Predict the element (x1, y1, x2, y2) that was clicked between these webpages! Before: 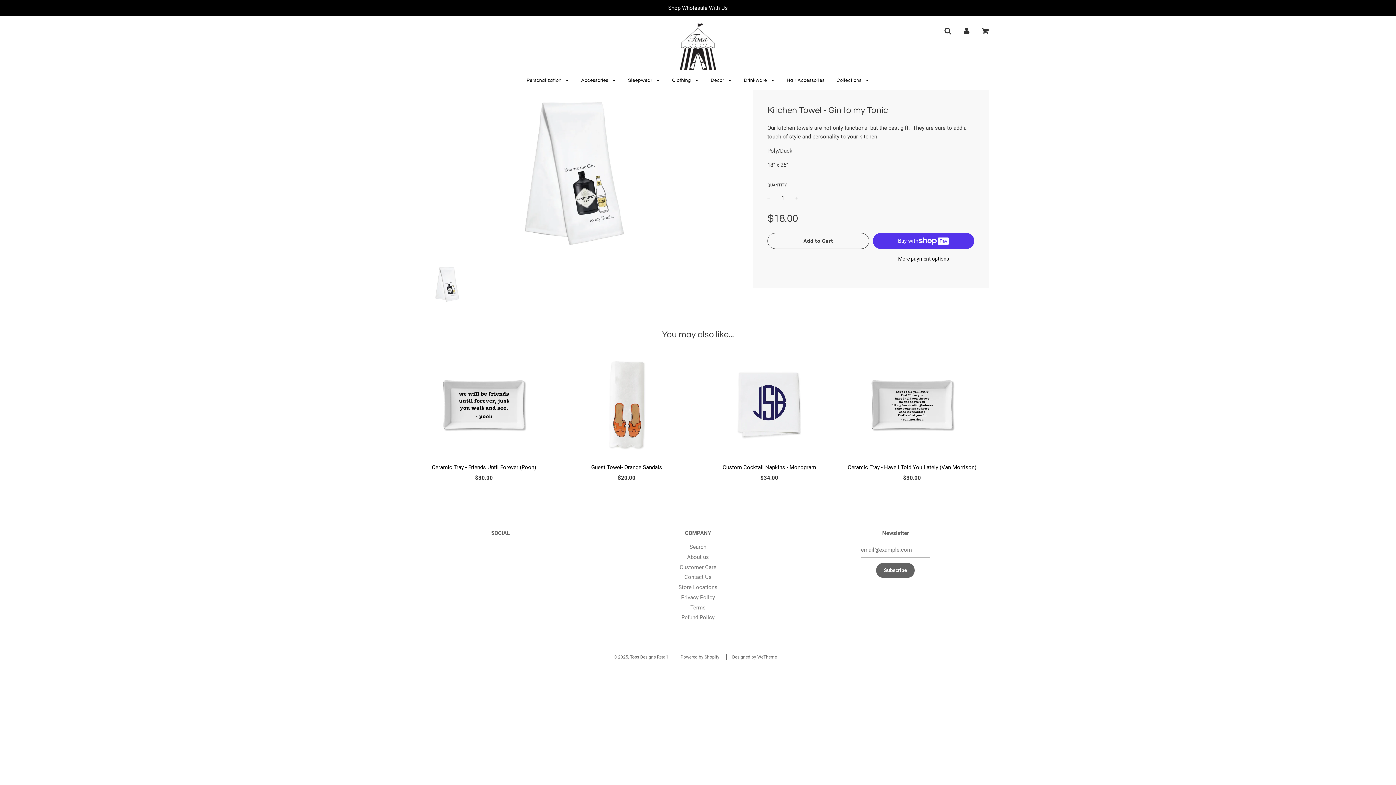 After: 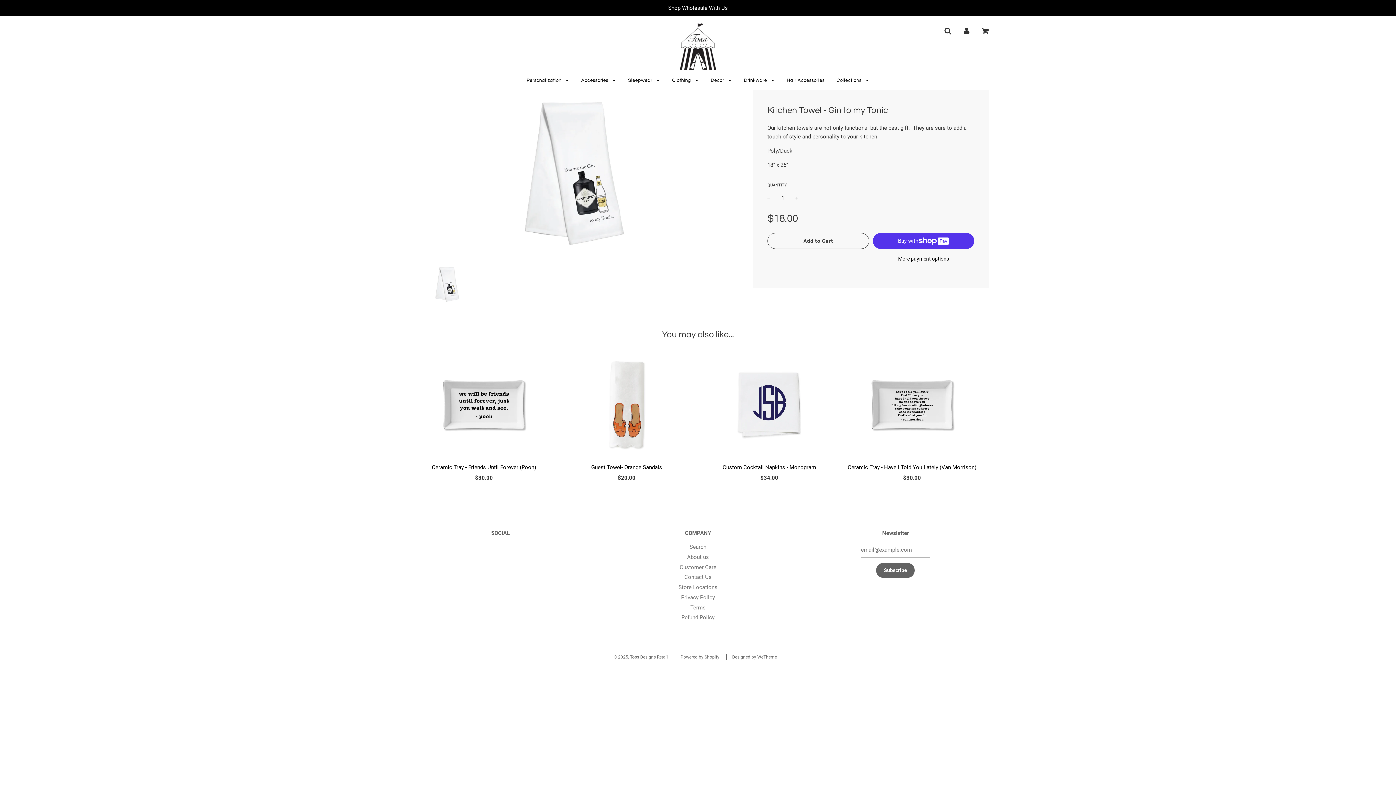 Action: bbox: (407, 264, 487, 307)